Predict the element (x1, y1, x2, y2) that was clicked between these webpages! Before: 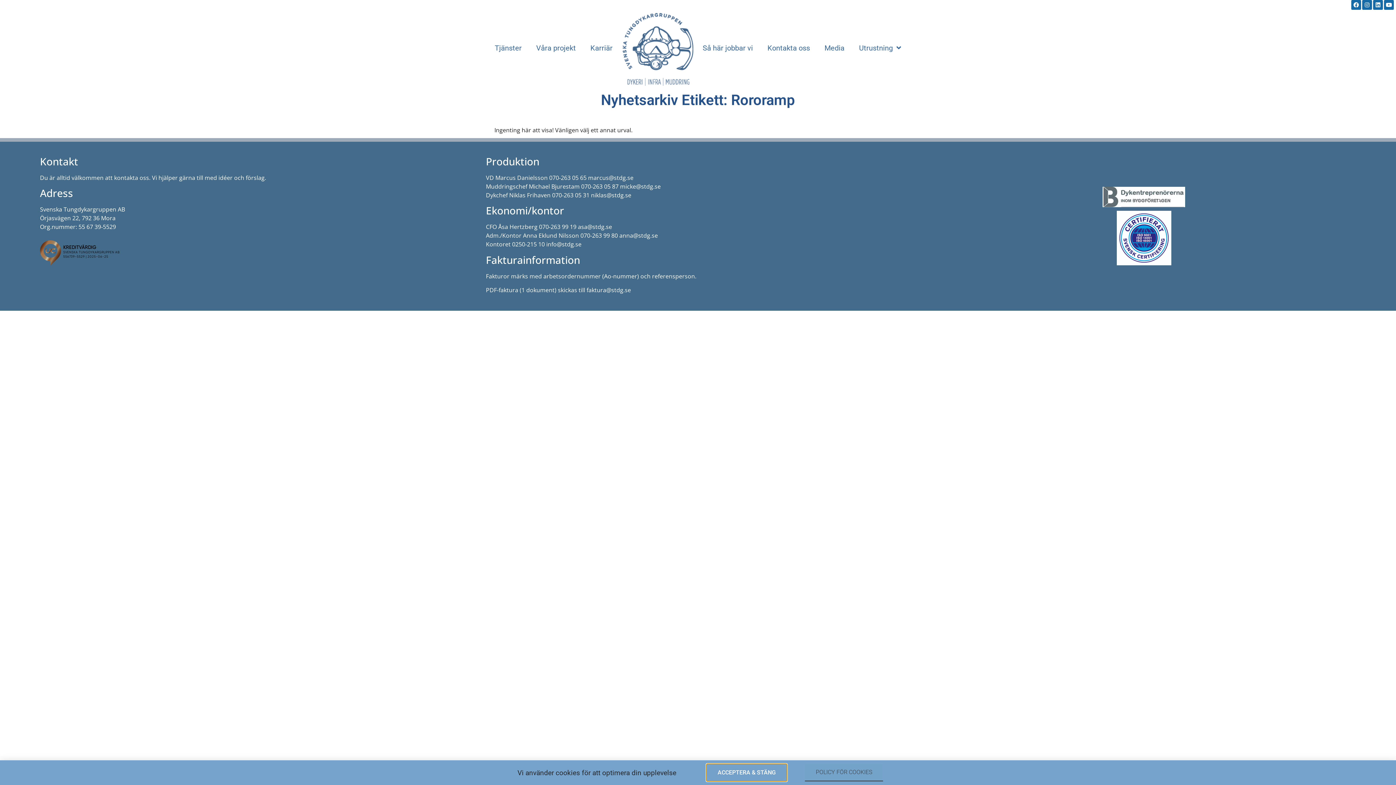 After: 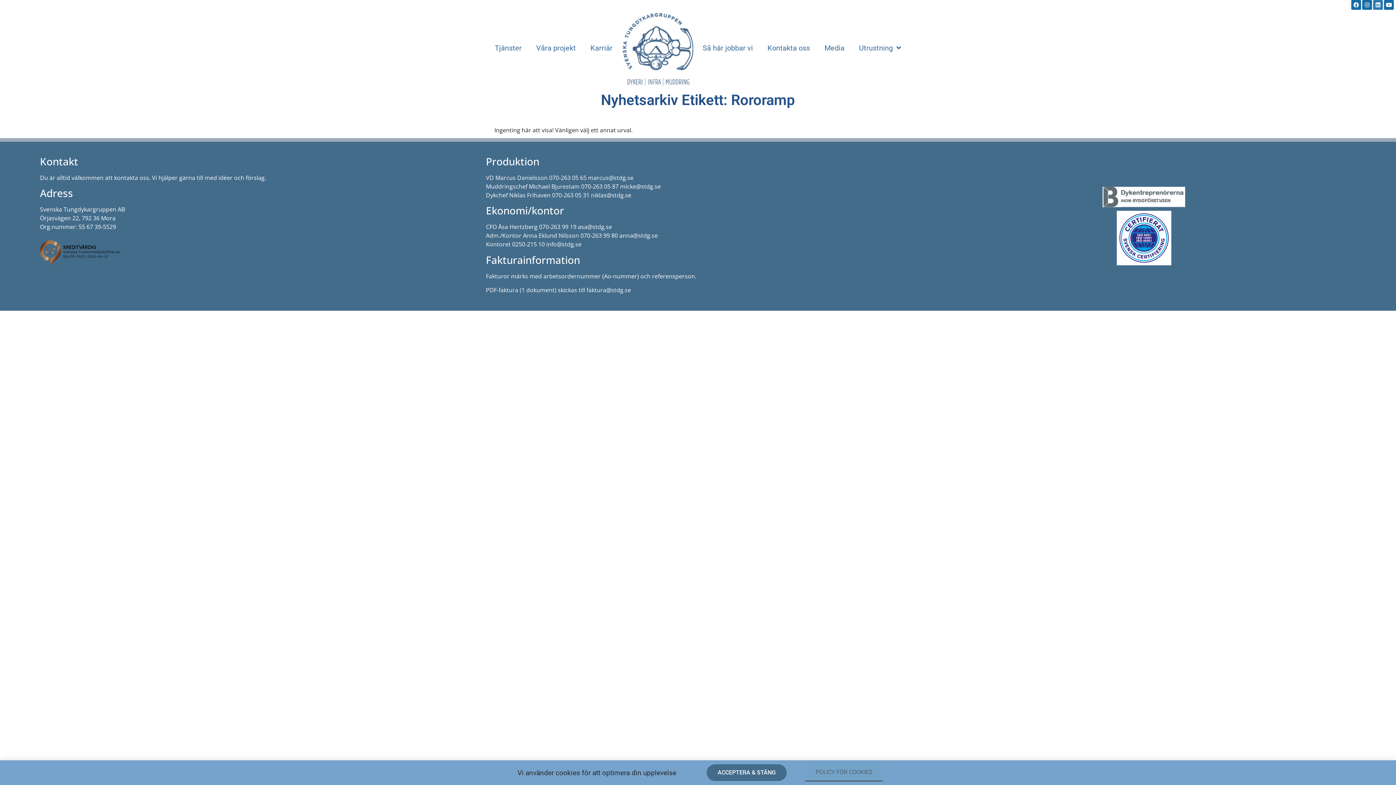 Action: label: Linkedin bbox: (1373, 0, 1383, 9)